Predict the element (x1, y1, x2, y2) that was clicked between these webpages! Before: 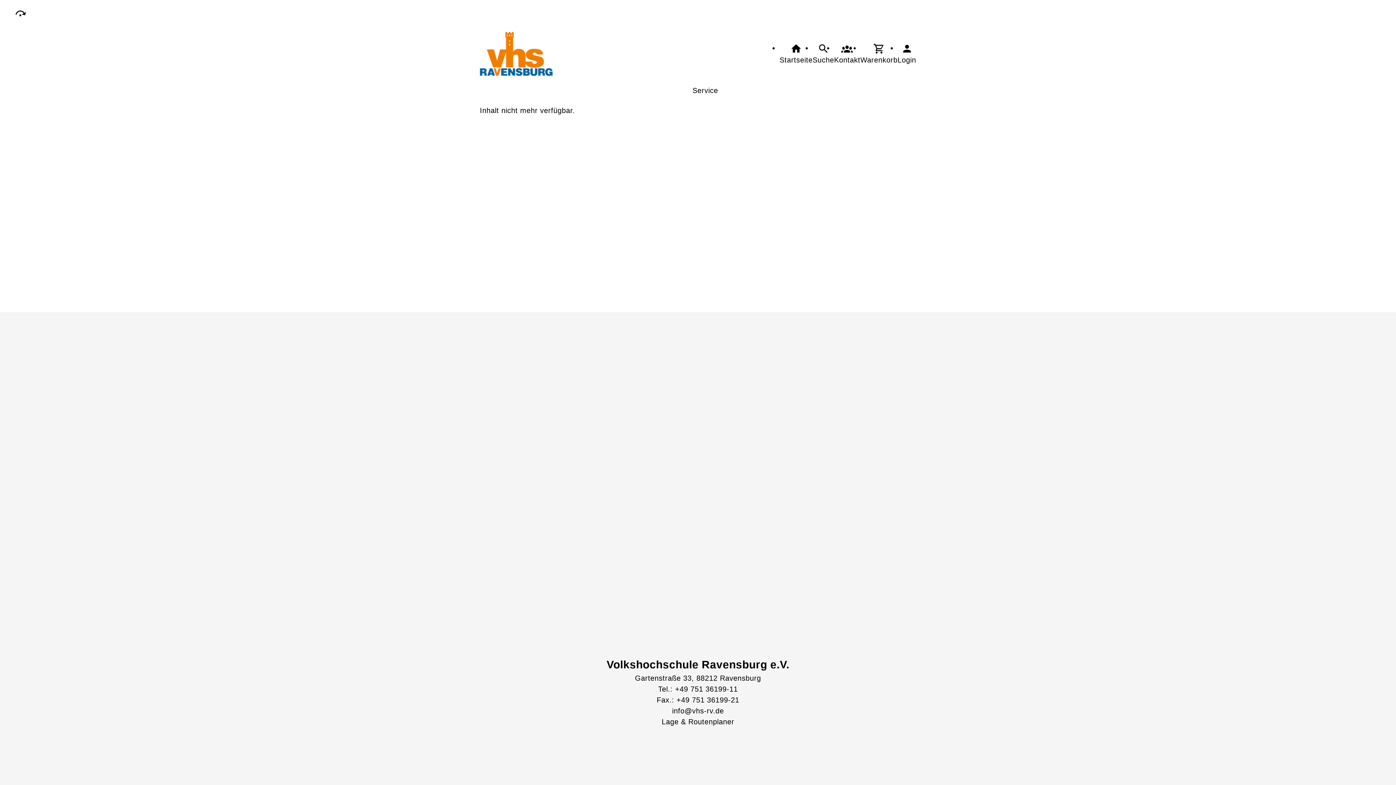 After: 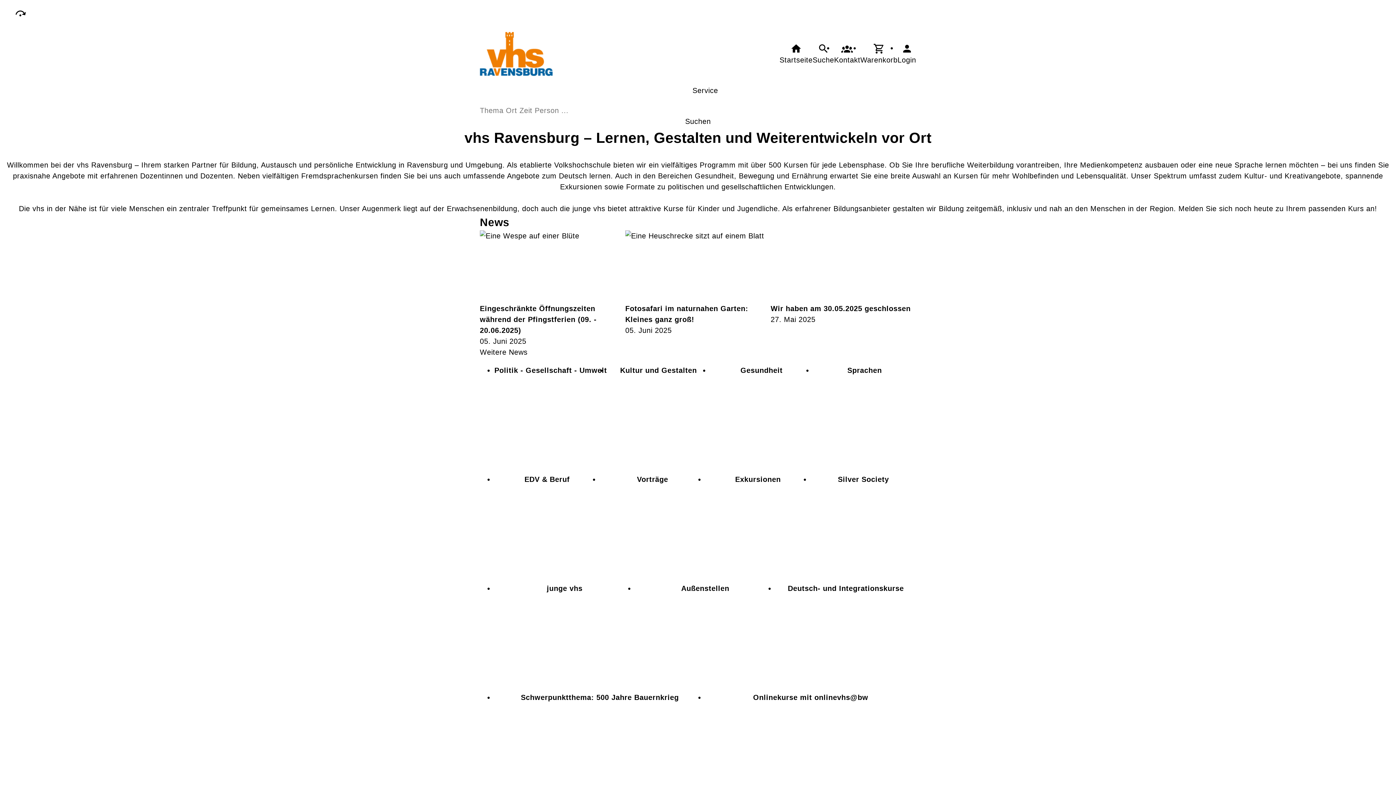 Action: bbox: (779, 42, 812, 65) label: Startseite